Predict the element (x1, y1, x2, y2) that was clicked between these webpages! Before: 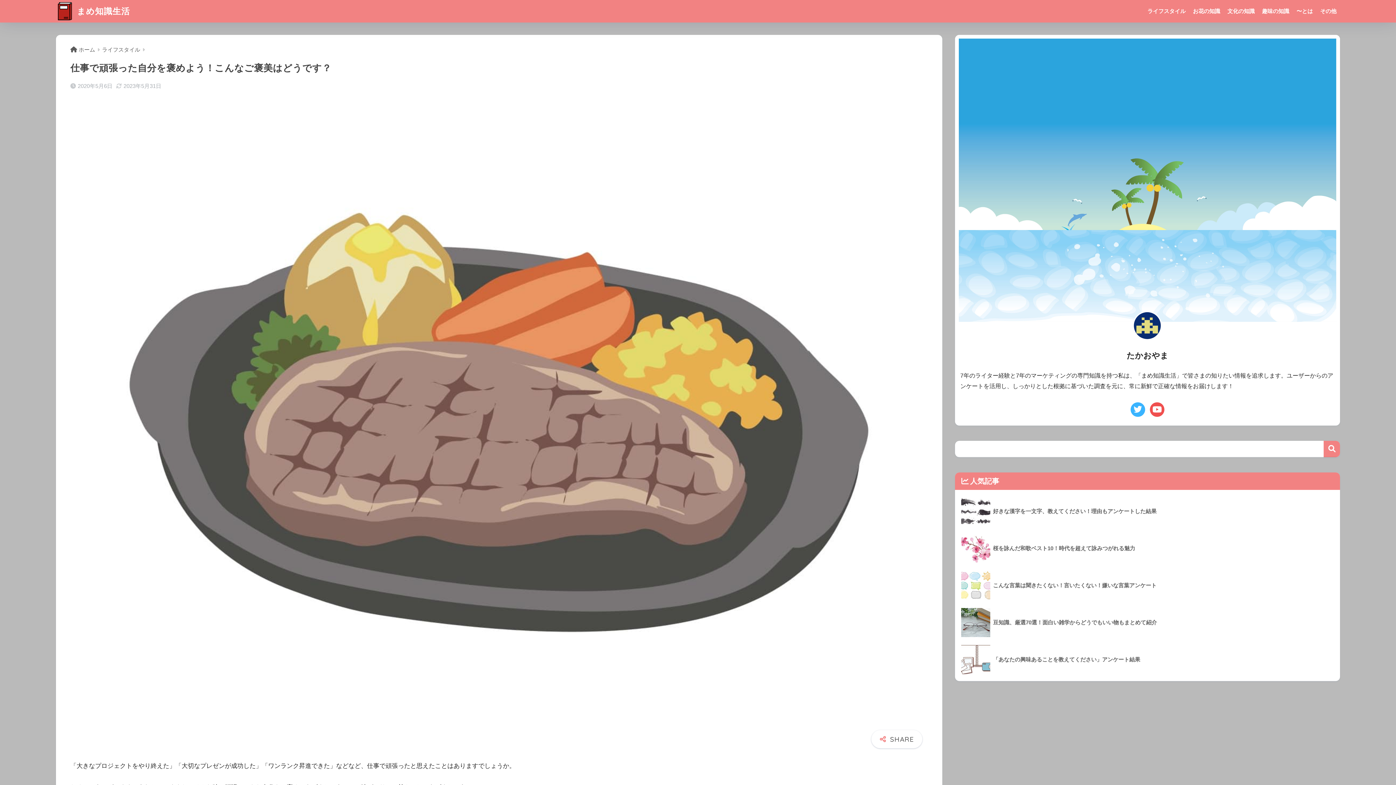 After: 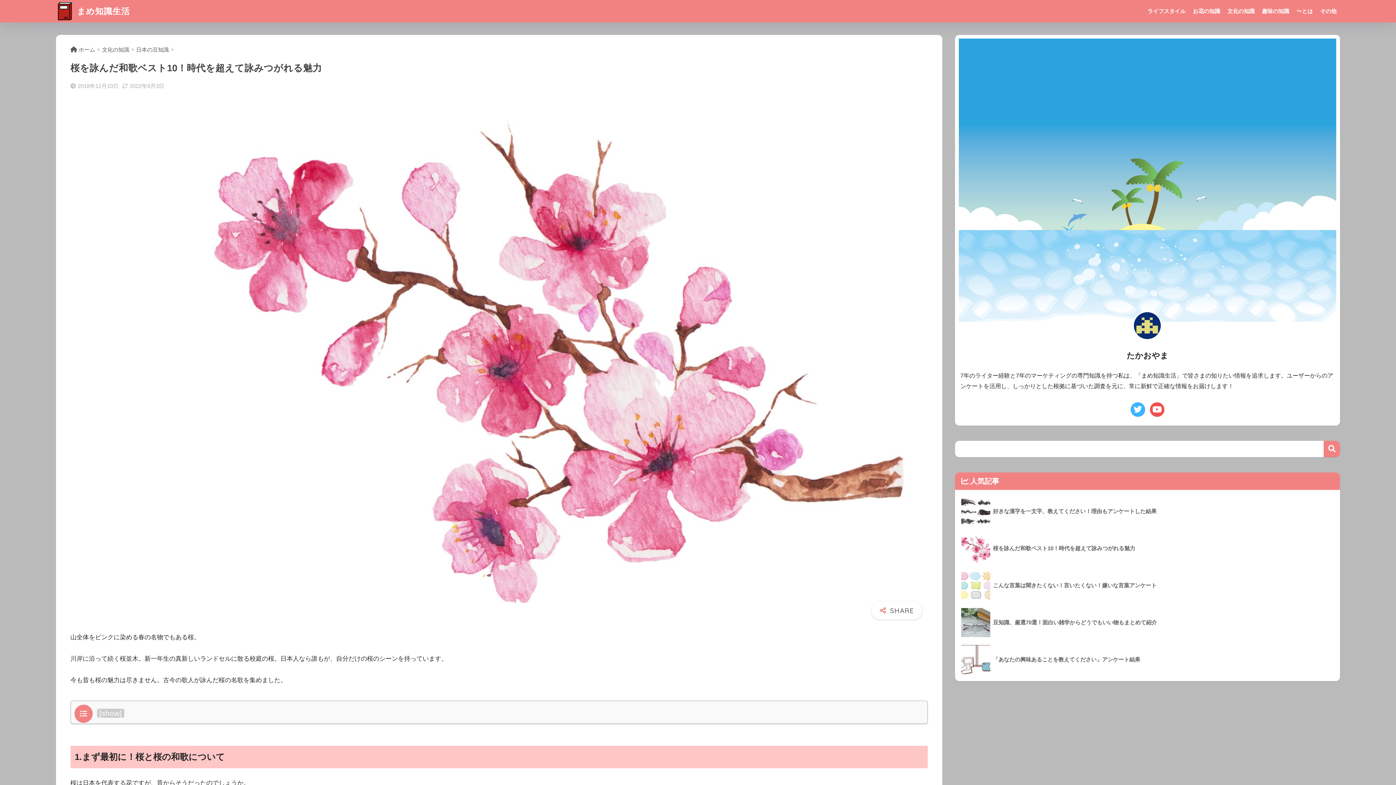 Action: label: 	桜を詠んだ和歌ベスト10！時代を超えて詠みつがれる魅力 bbox: (958, 530, 1336, 567)